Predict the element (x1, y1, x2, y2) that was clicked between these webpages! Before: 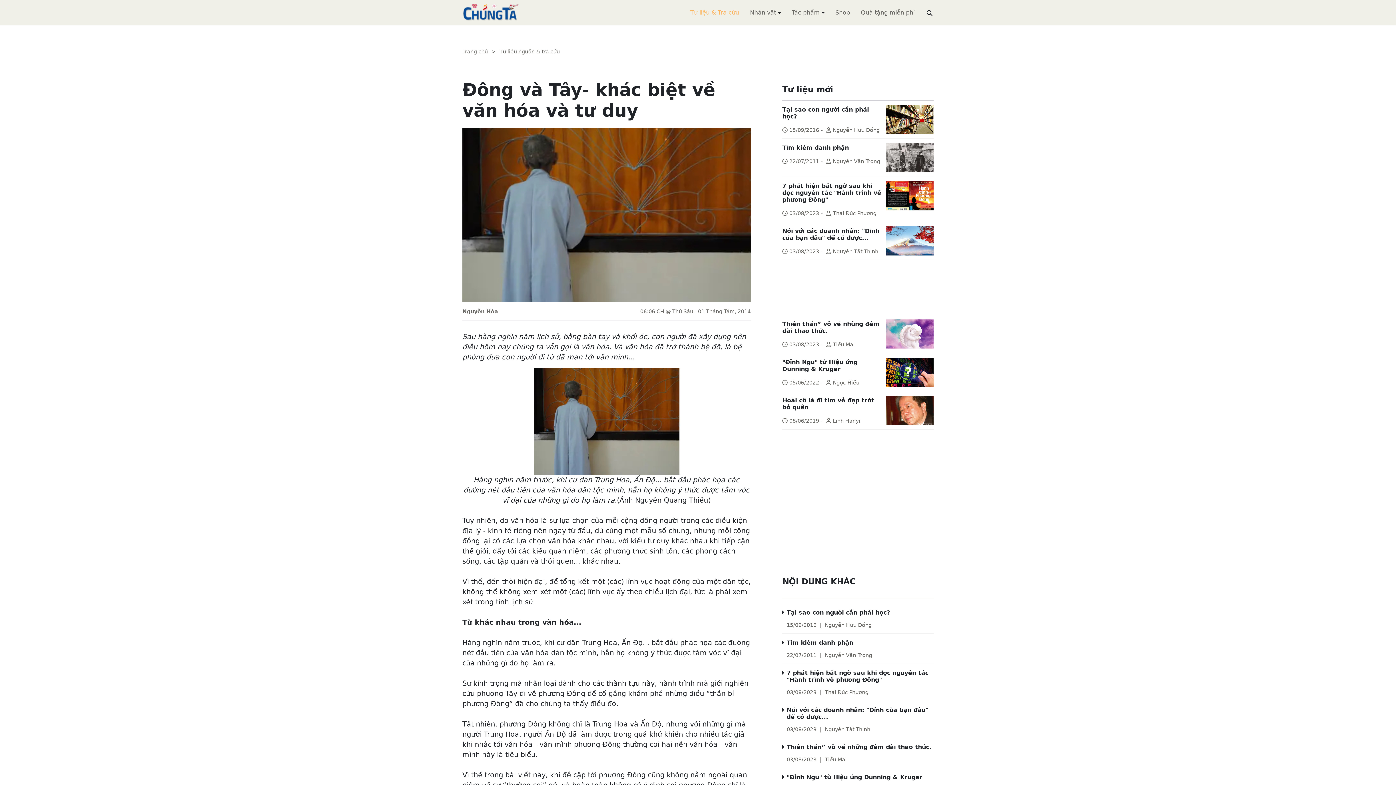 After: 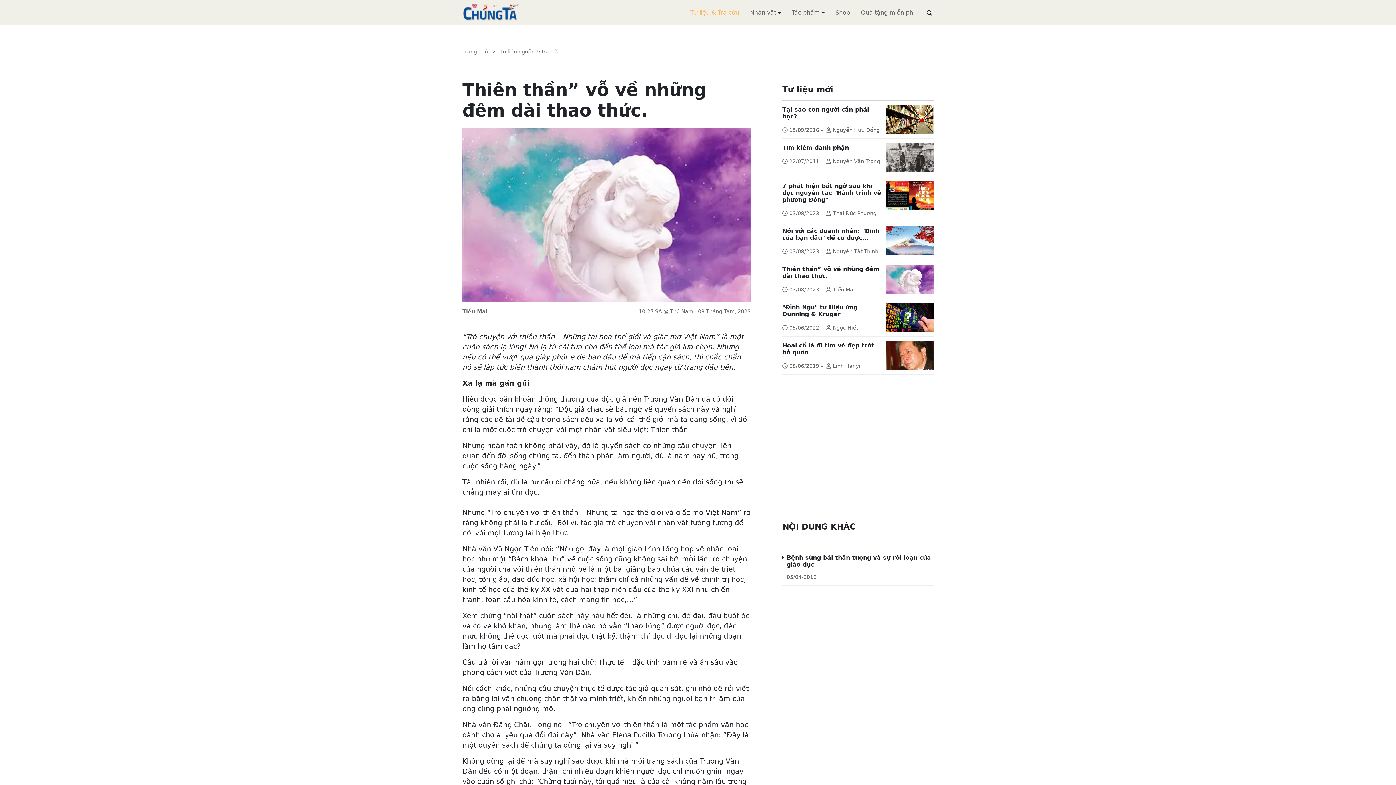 Action: bbox: (786, 744, 931, 750) label: Thiên thần” vỗ về những đêm dài thao thức.